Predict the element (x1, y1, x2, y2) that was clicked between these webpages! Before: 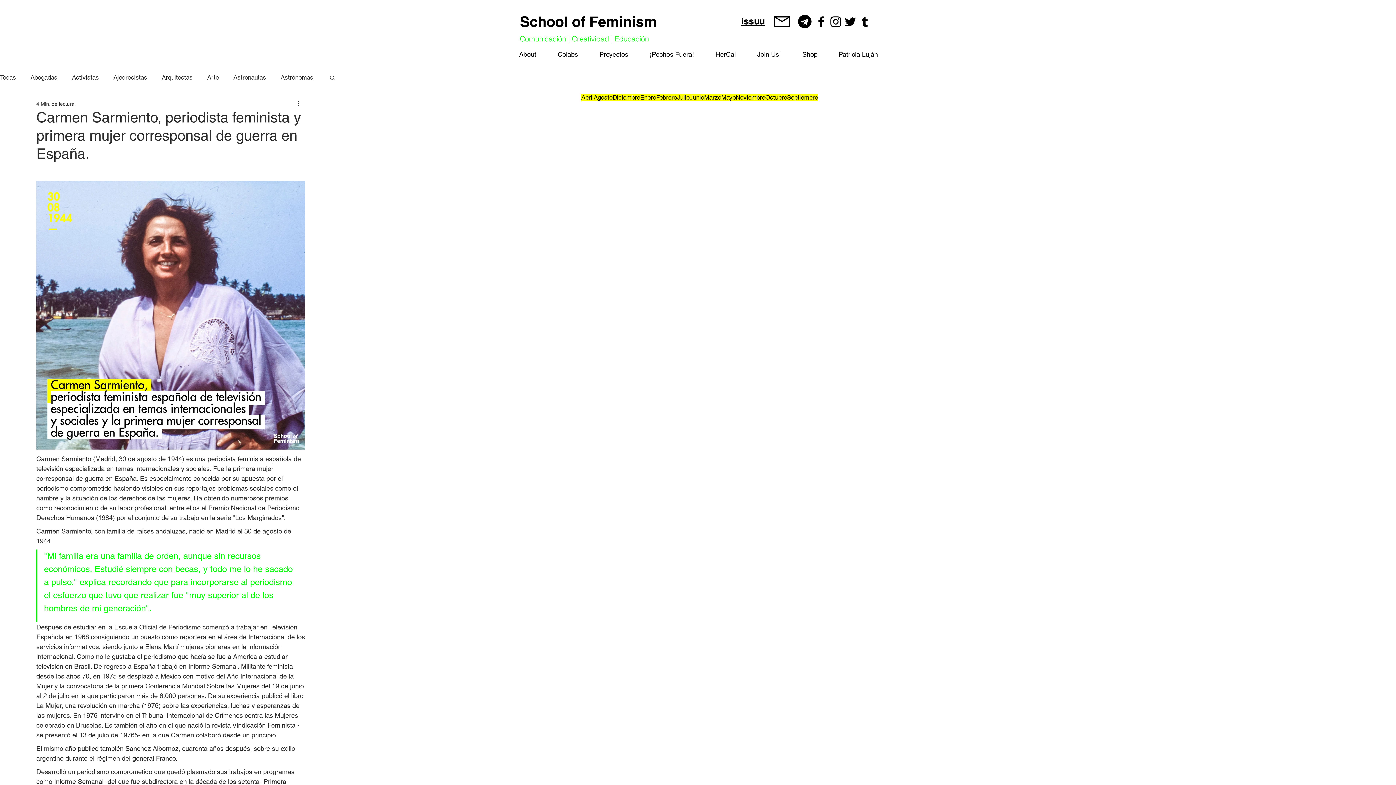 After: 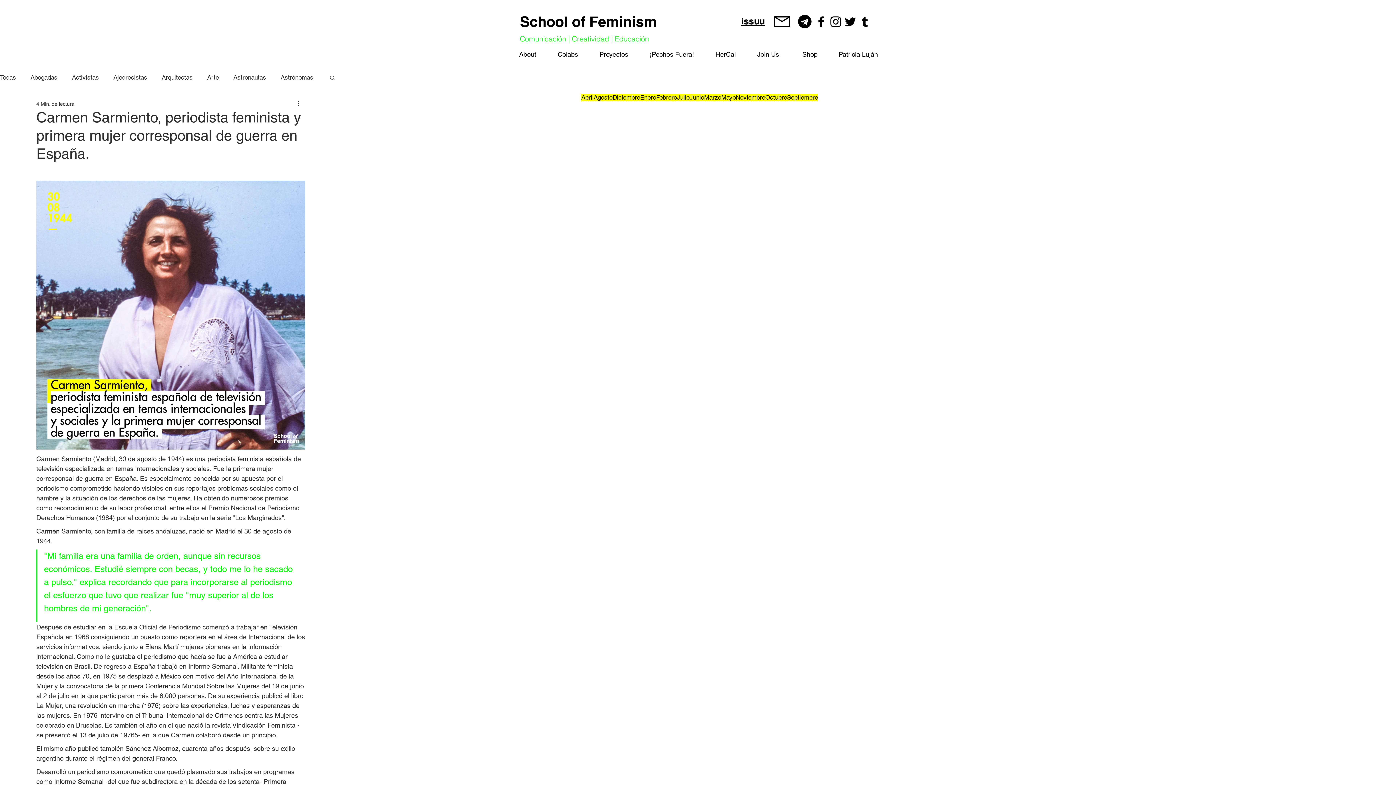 Action: label: Negro del icono de Instagram bbox: (828, 14, 843, 29)